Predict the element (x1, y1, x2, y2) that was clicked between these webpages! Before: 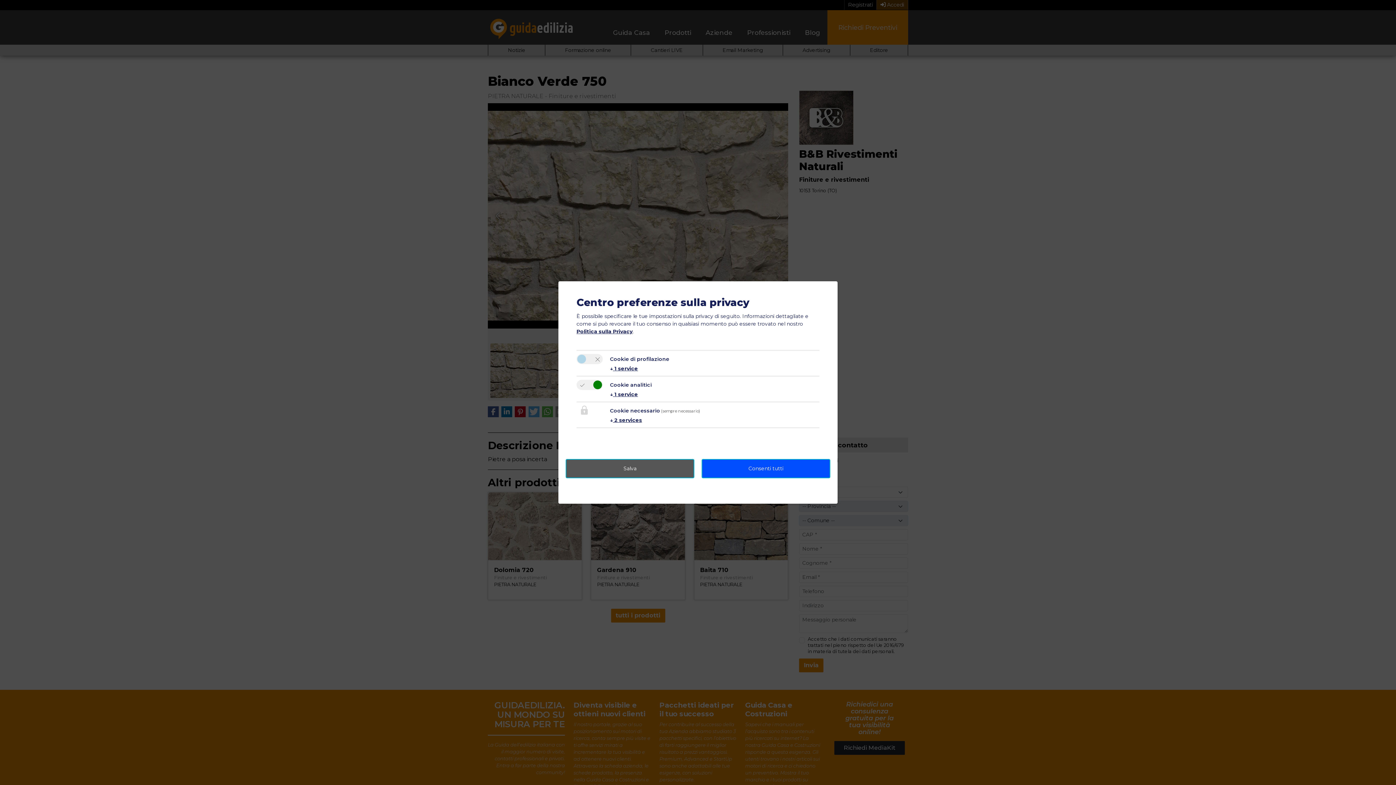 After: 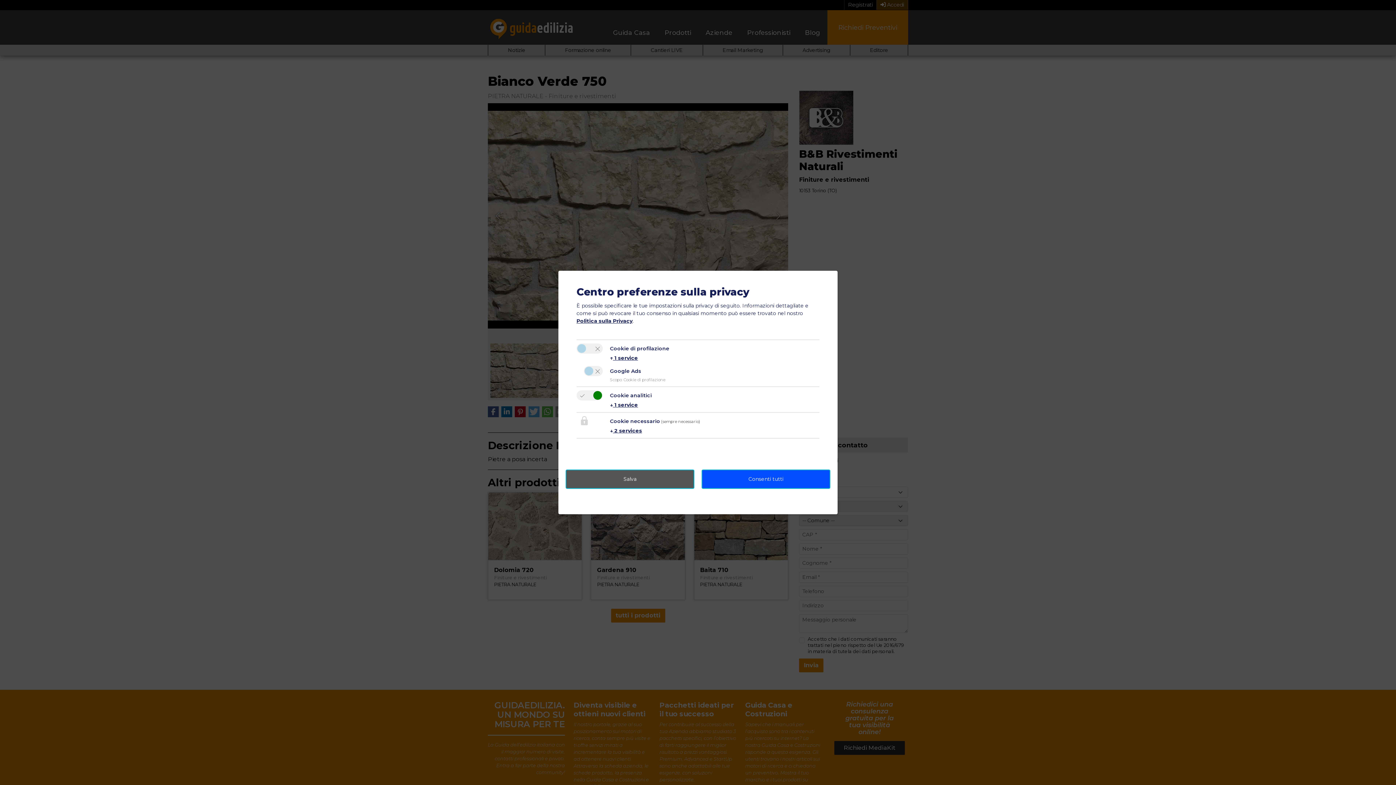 Action: bbox: (610, 365, 638, 372) label: ↓ 1 service